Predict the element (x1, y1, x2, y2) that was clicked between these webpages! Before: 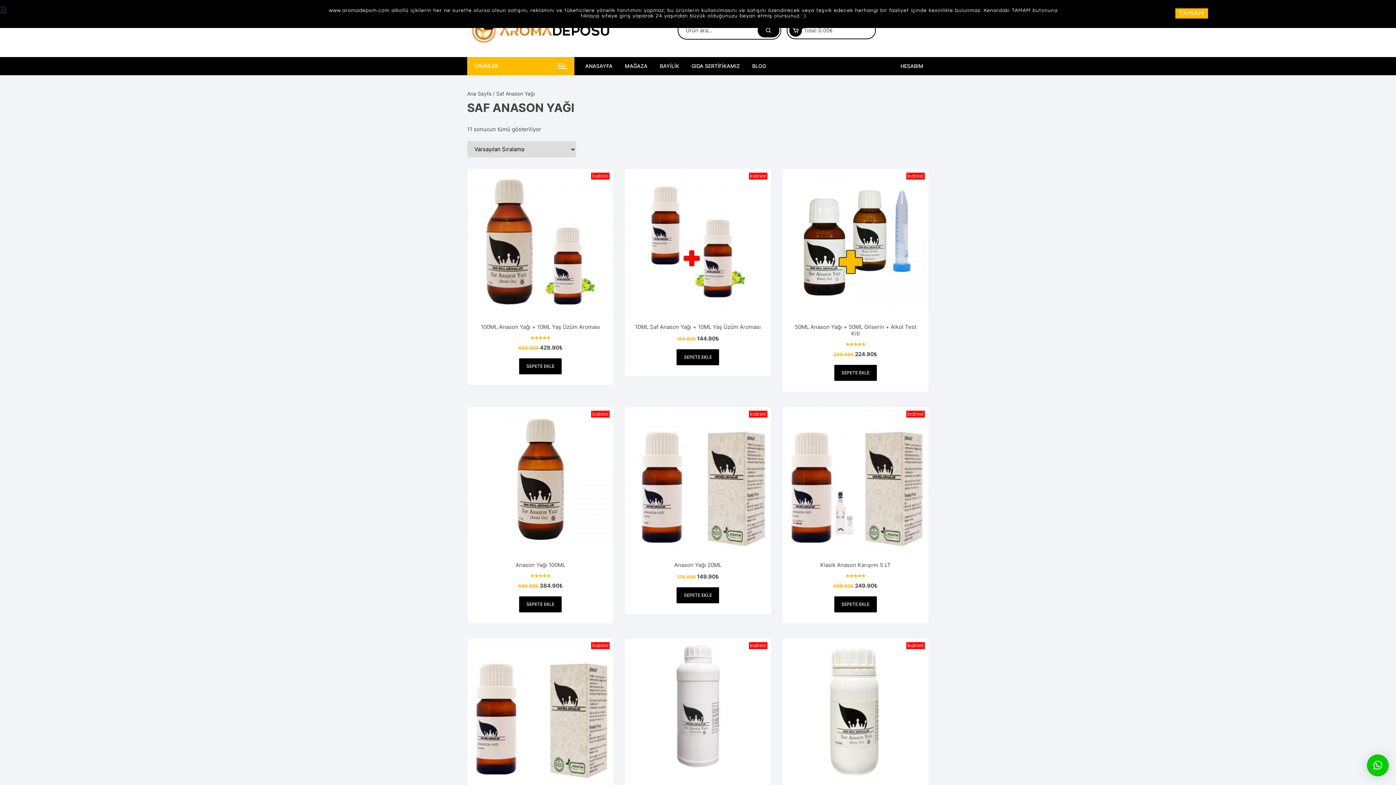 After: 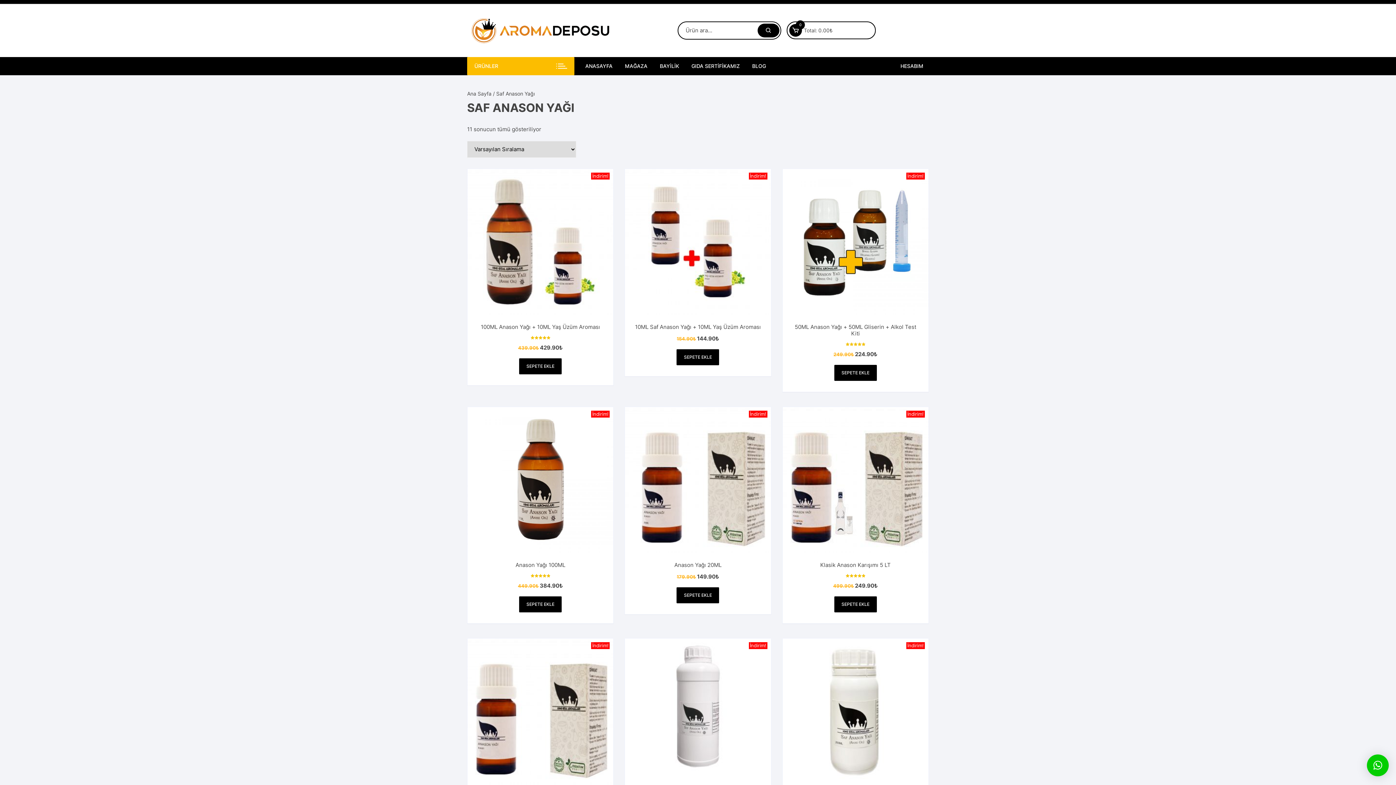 Action: bbox: (1367, 754, 1389, 776) label: ×